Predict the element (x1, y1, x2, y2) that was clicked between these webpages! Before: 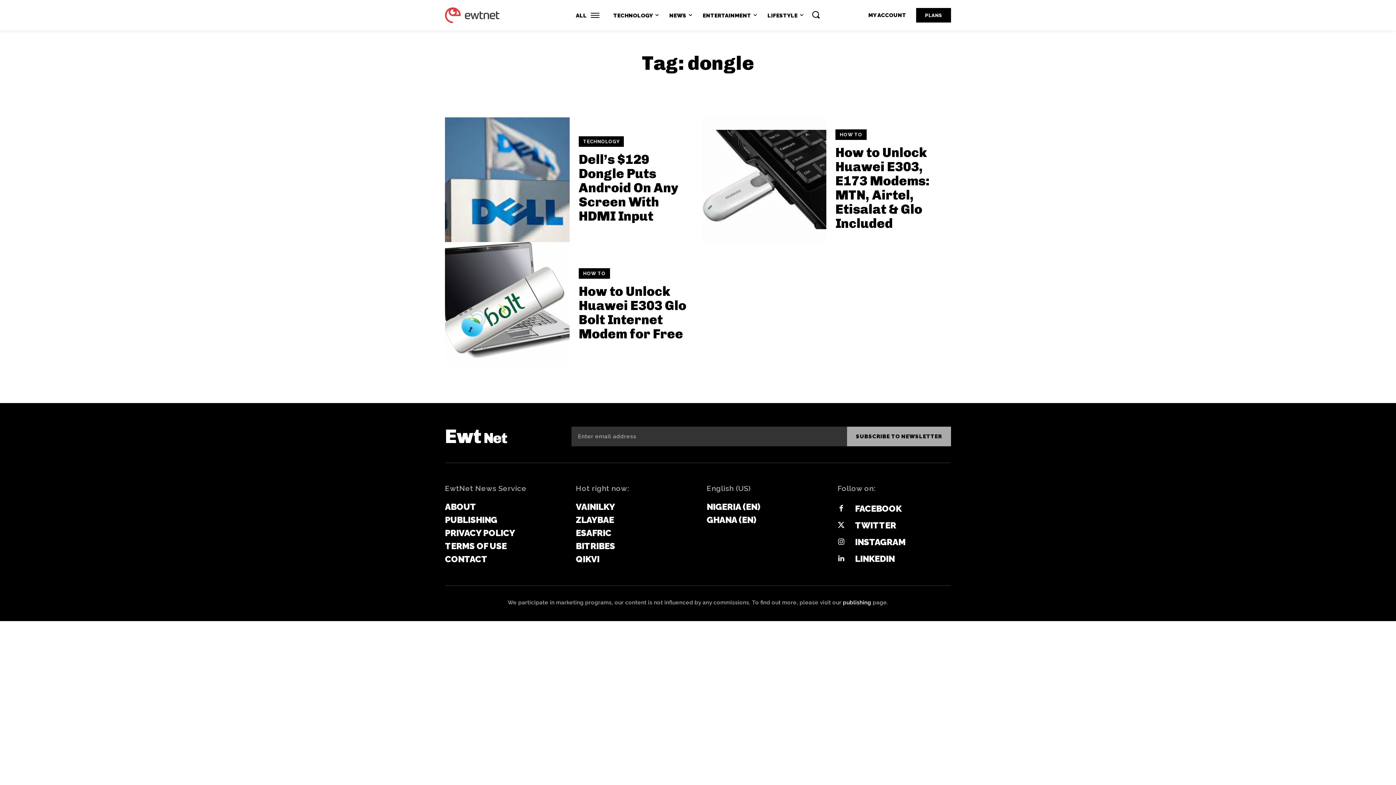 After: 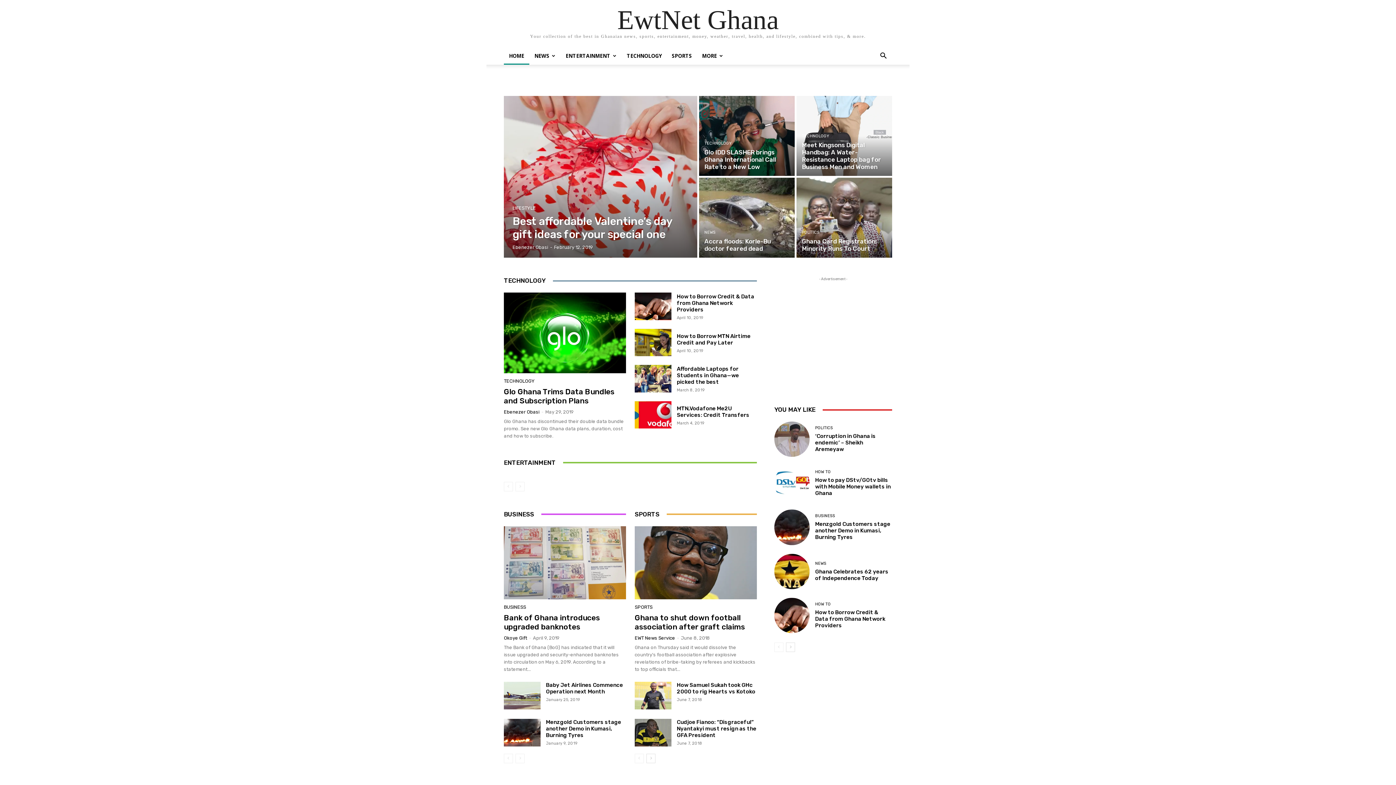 Action: label: GHANA (EN) bbox: (703, 513, 760, 526)